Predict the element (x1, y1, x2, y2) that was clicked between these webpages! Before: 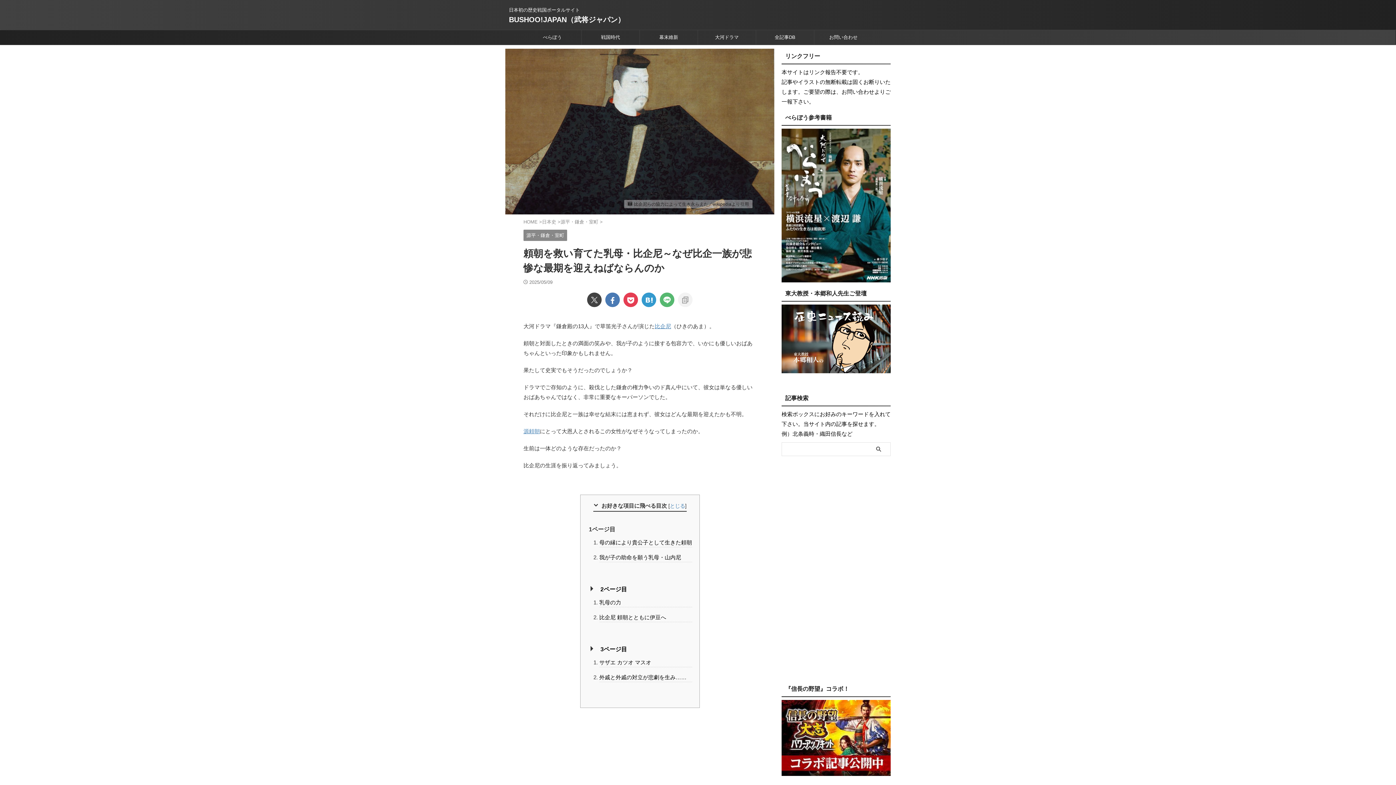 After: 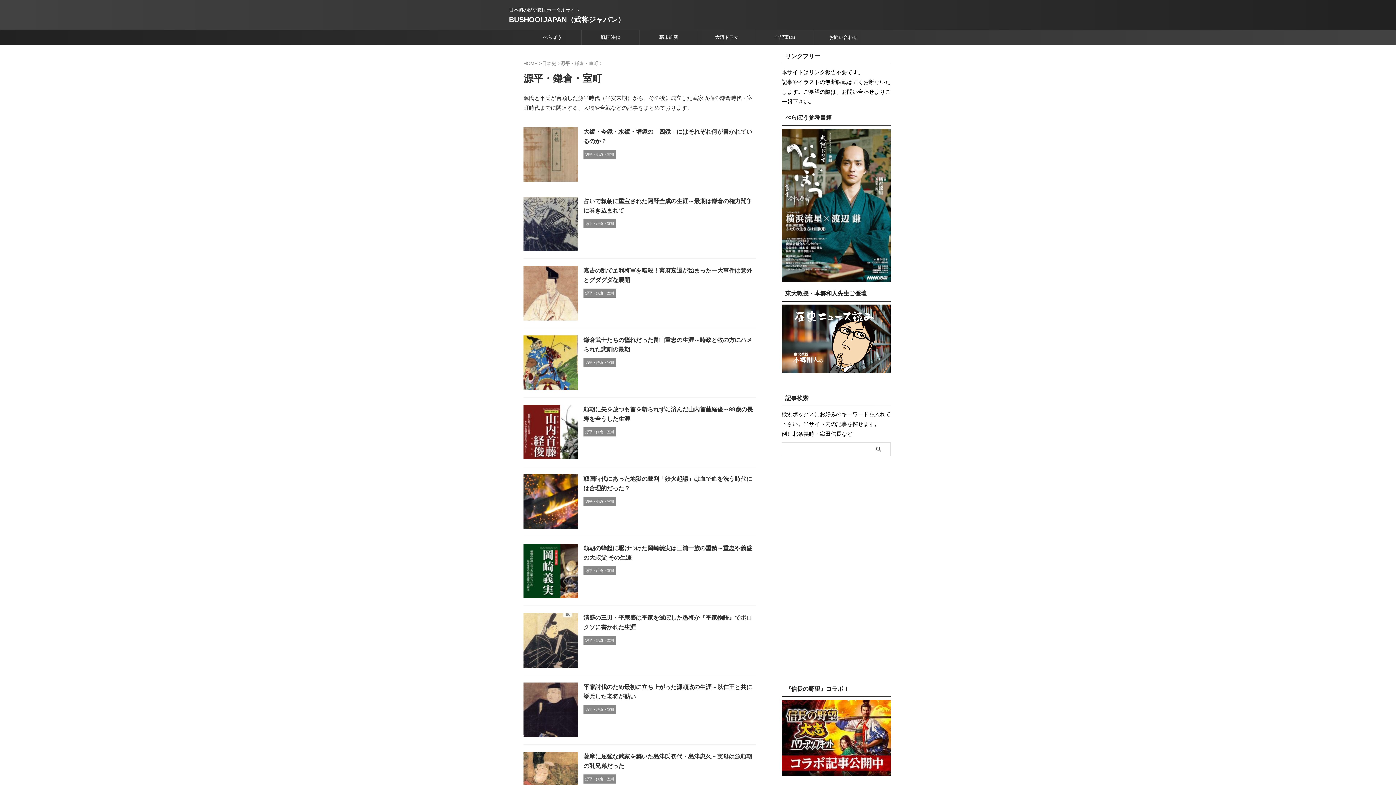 Action: label: 源平・鎌倉・室町 bbox: (523, 228, 567, 241)